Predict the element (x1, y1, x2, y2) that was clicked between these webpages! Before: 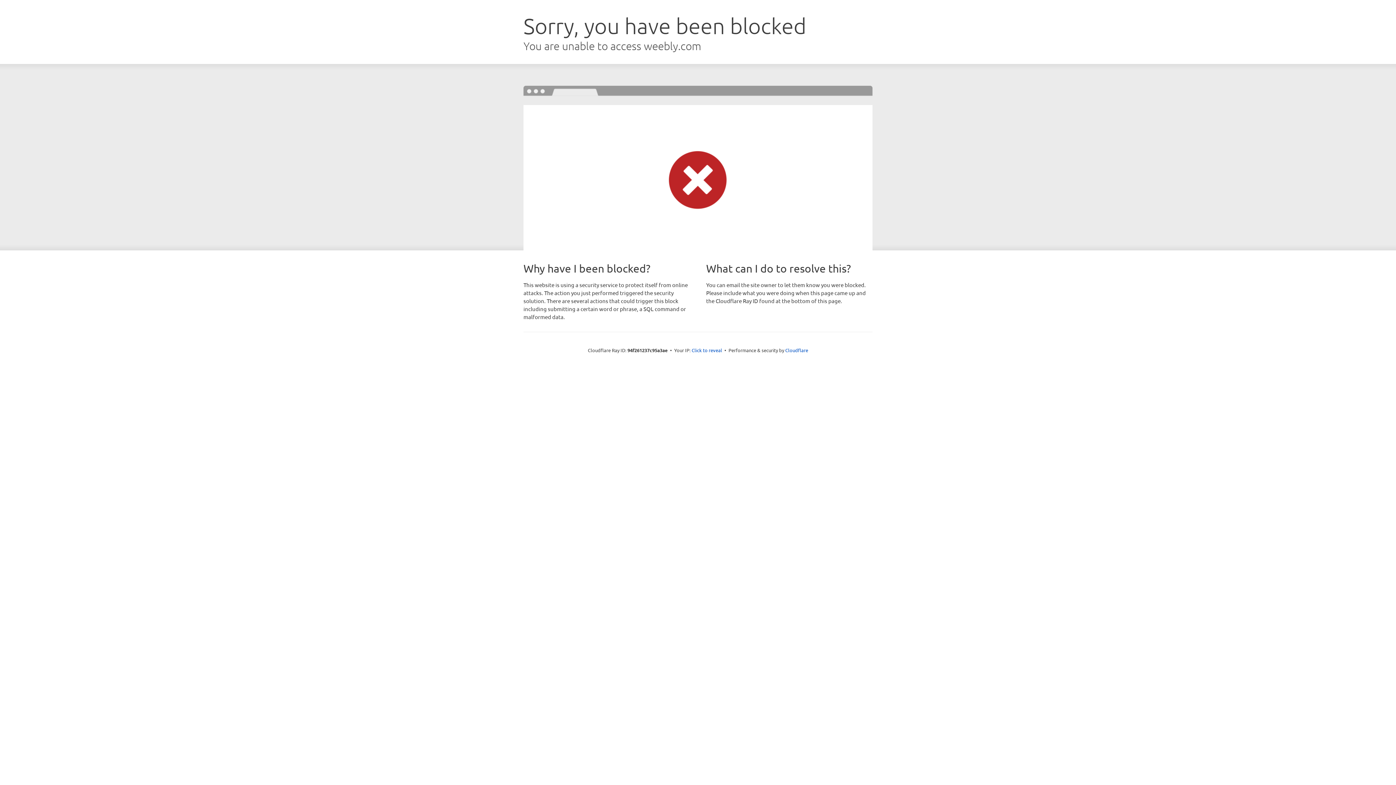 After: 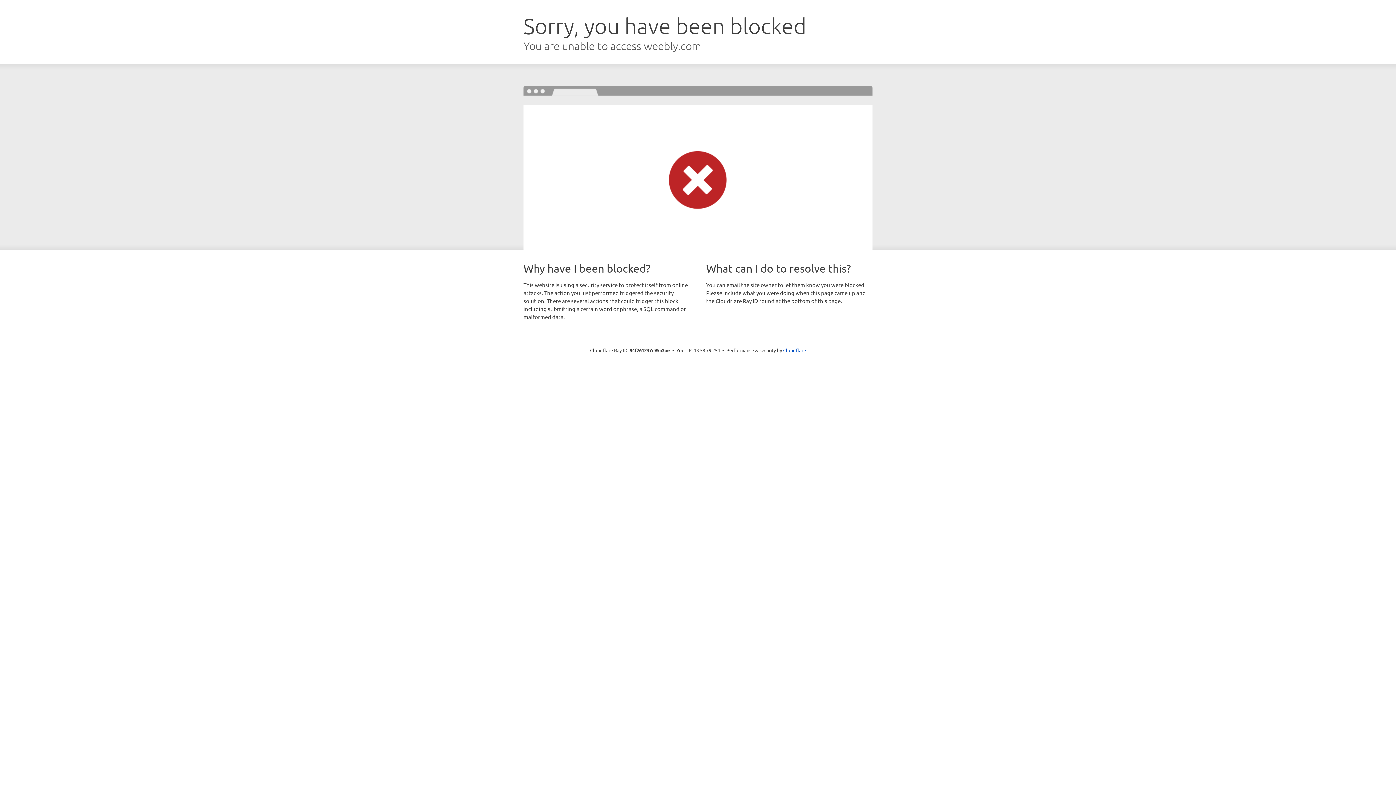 Action: bbox: (691, 346, 722, 353) label: Click to reveal